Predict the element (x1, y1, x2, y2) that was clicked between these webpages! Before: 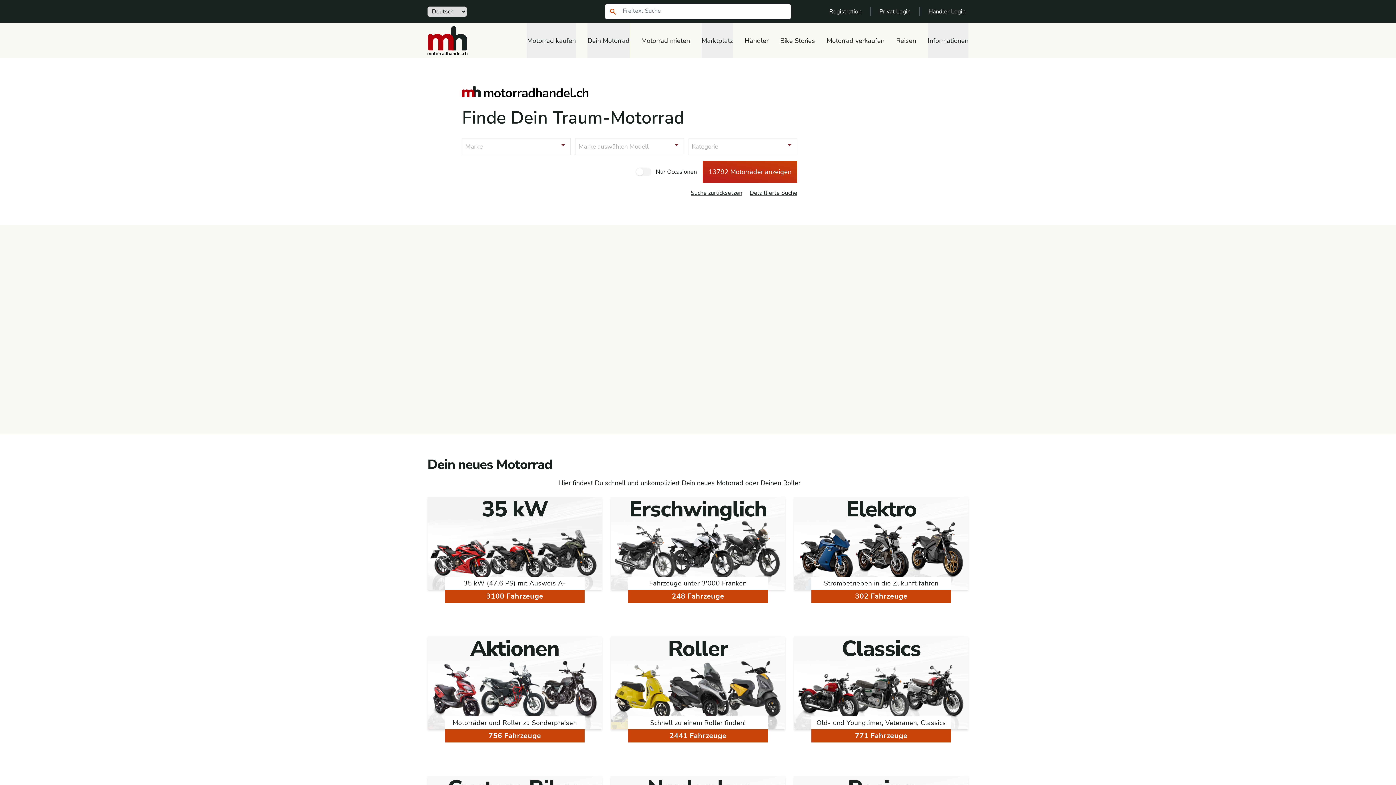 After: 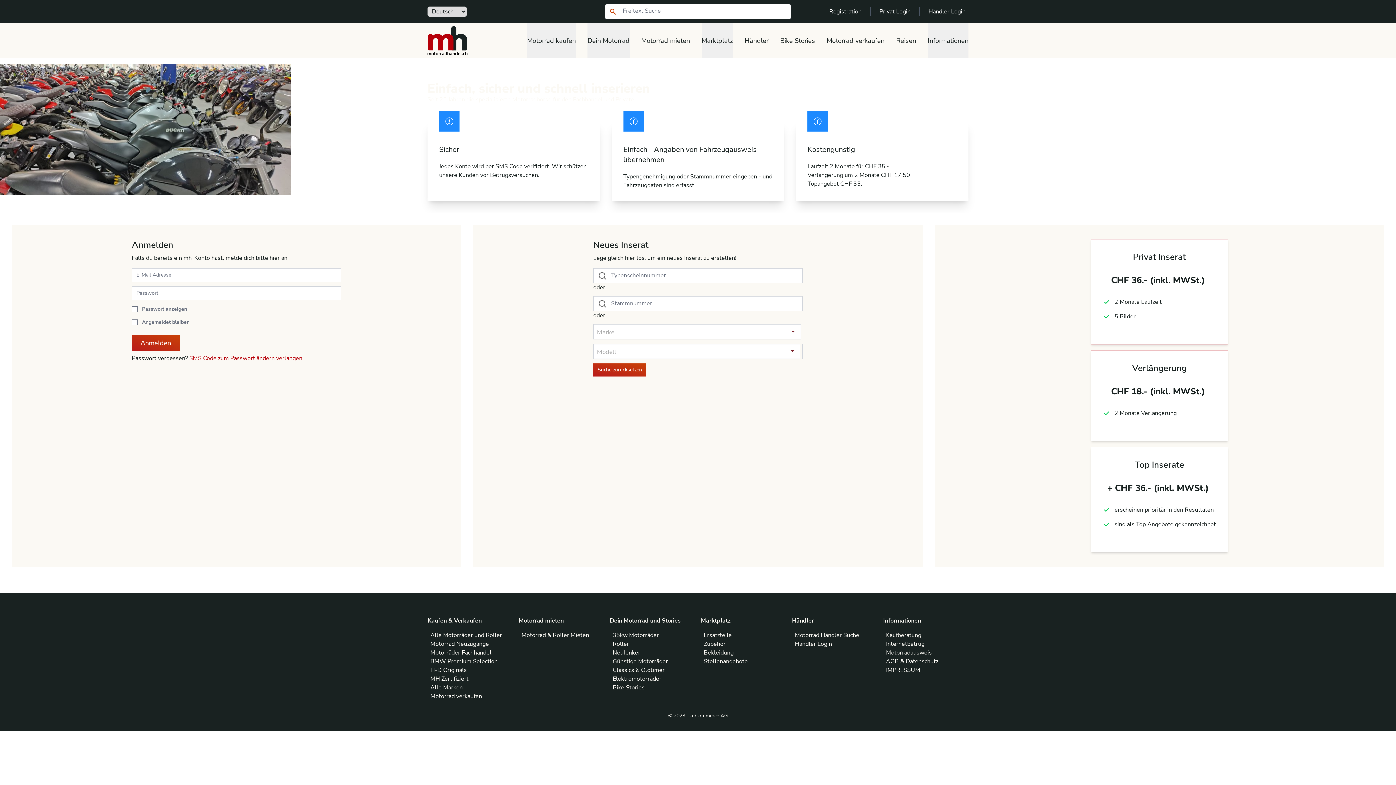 Action: label: Privat Login bbox: (879, 7, 910, 16)